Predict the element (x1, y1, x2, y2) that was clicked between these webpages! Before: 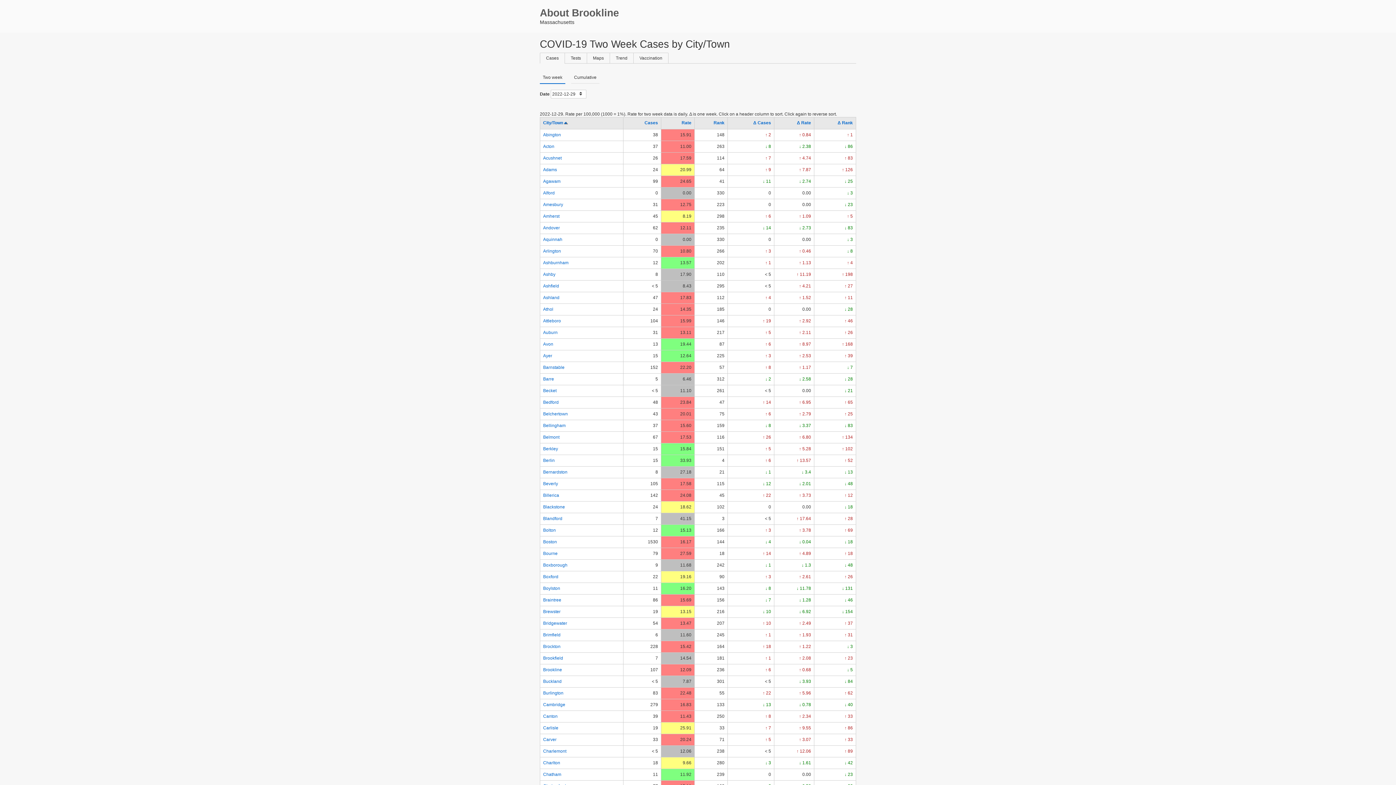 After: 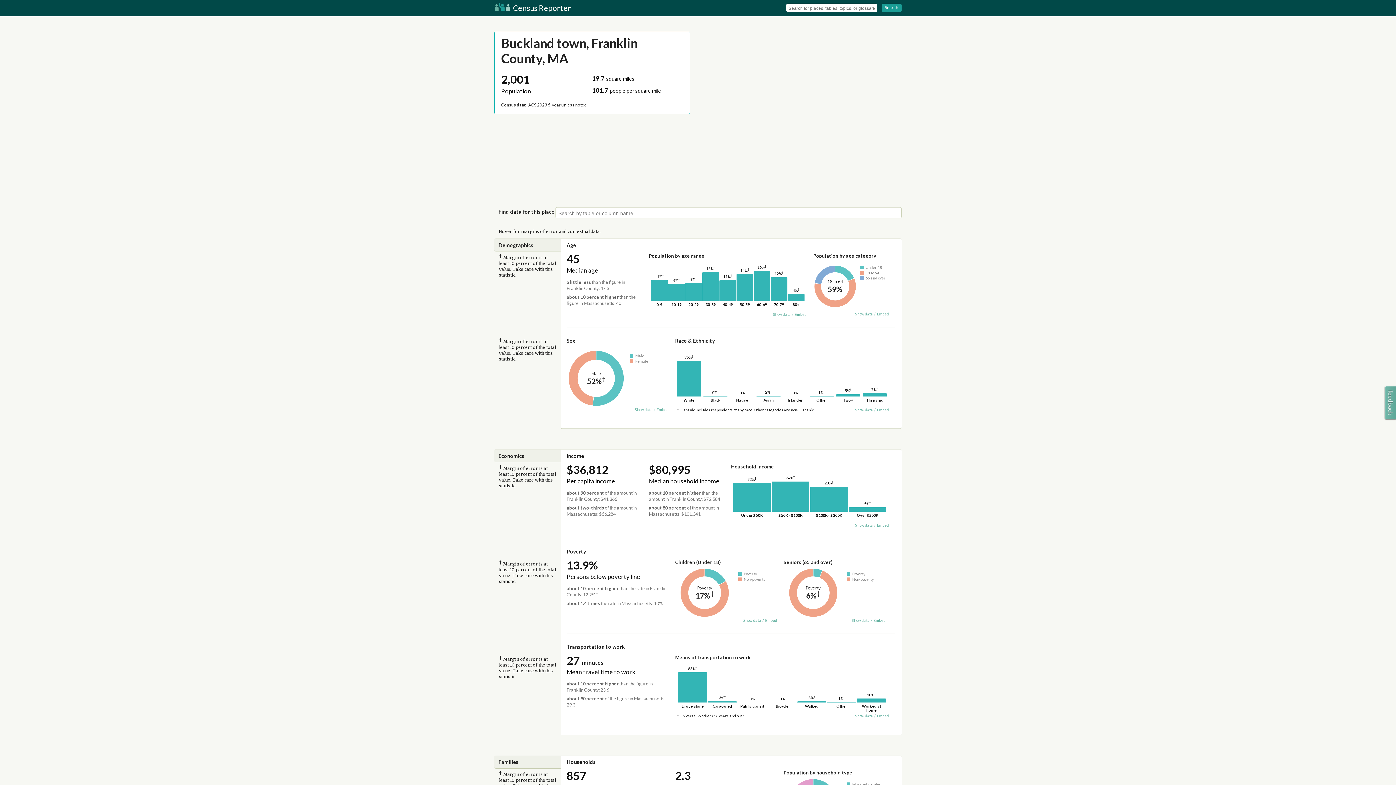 Action: bbox: (543, 679, 561, 684) label: Buckland